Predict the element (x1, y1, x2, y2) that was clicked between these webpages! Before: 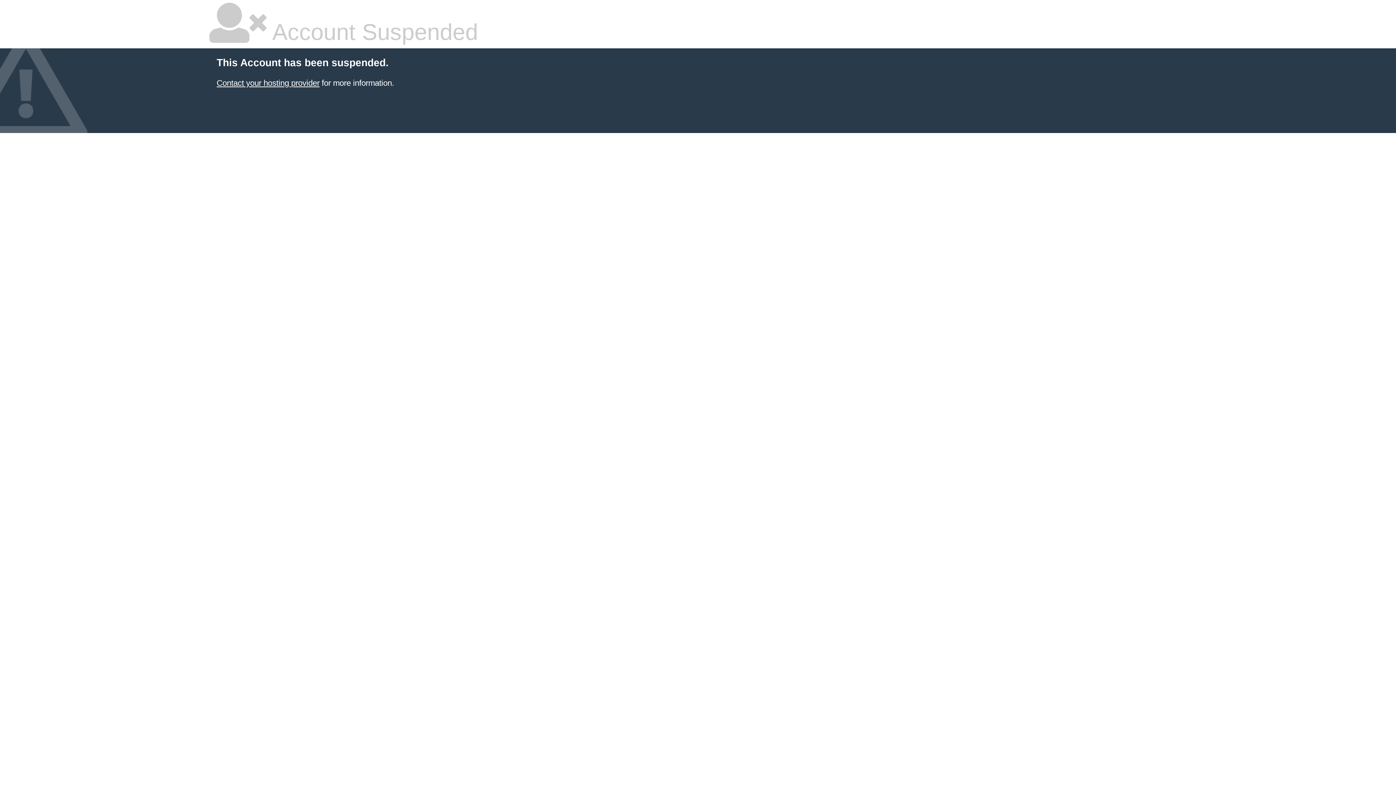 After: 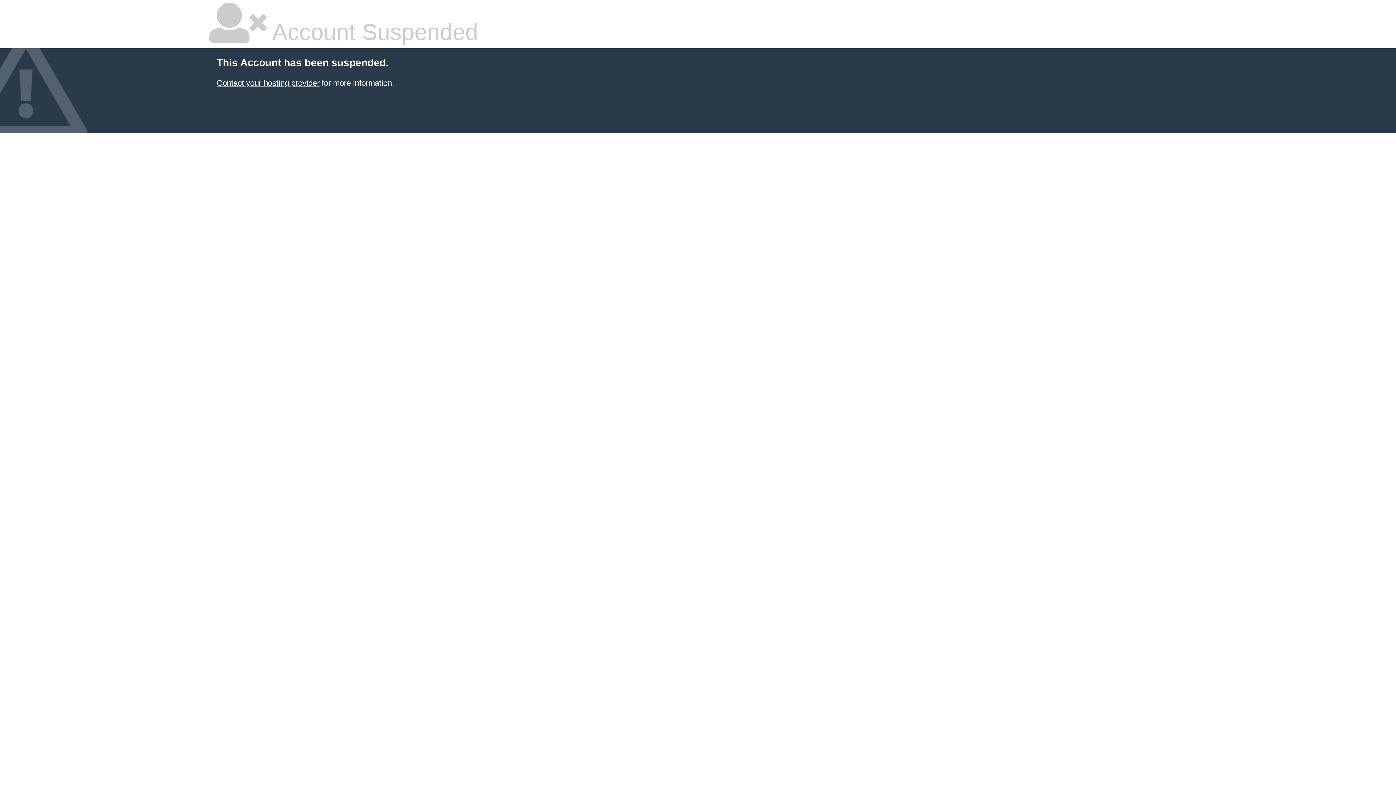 Action: bbox: (216, 78, 319, 87) label: Contact your hosting provider